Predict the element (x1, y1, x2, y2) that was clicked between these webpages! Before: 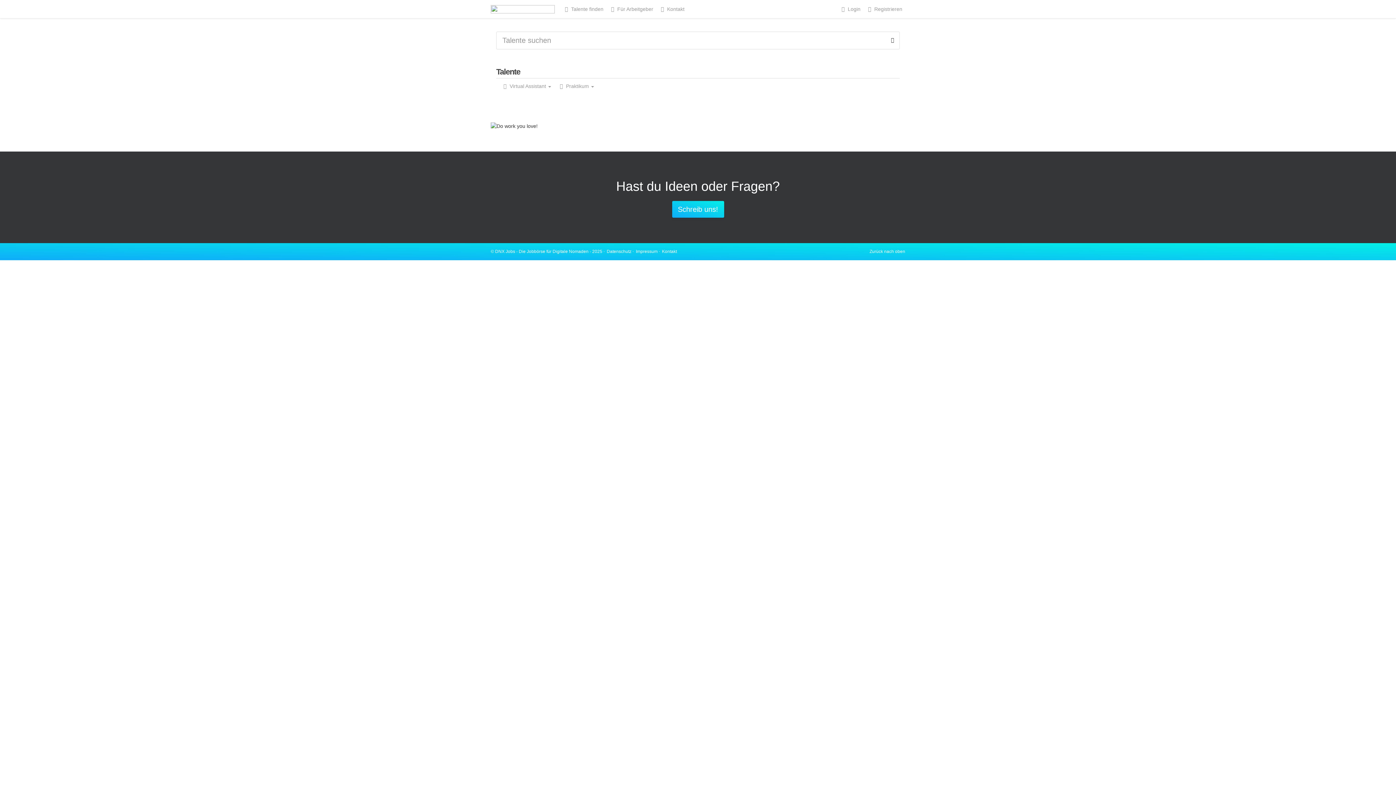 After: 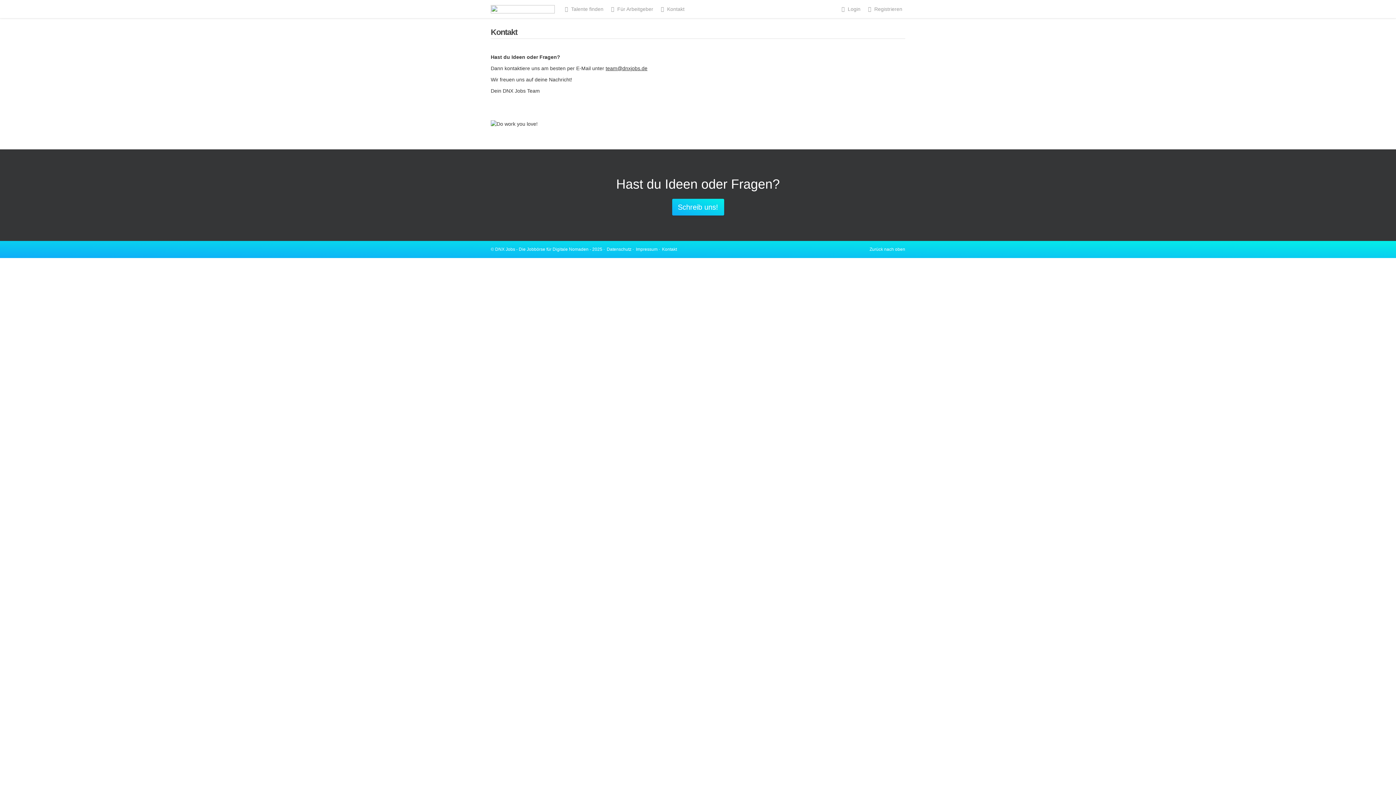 Action: bbox: (656, 0, 687, 18) label:  Kontakt